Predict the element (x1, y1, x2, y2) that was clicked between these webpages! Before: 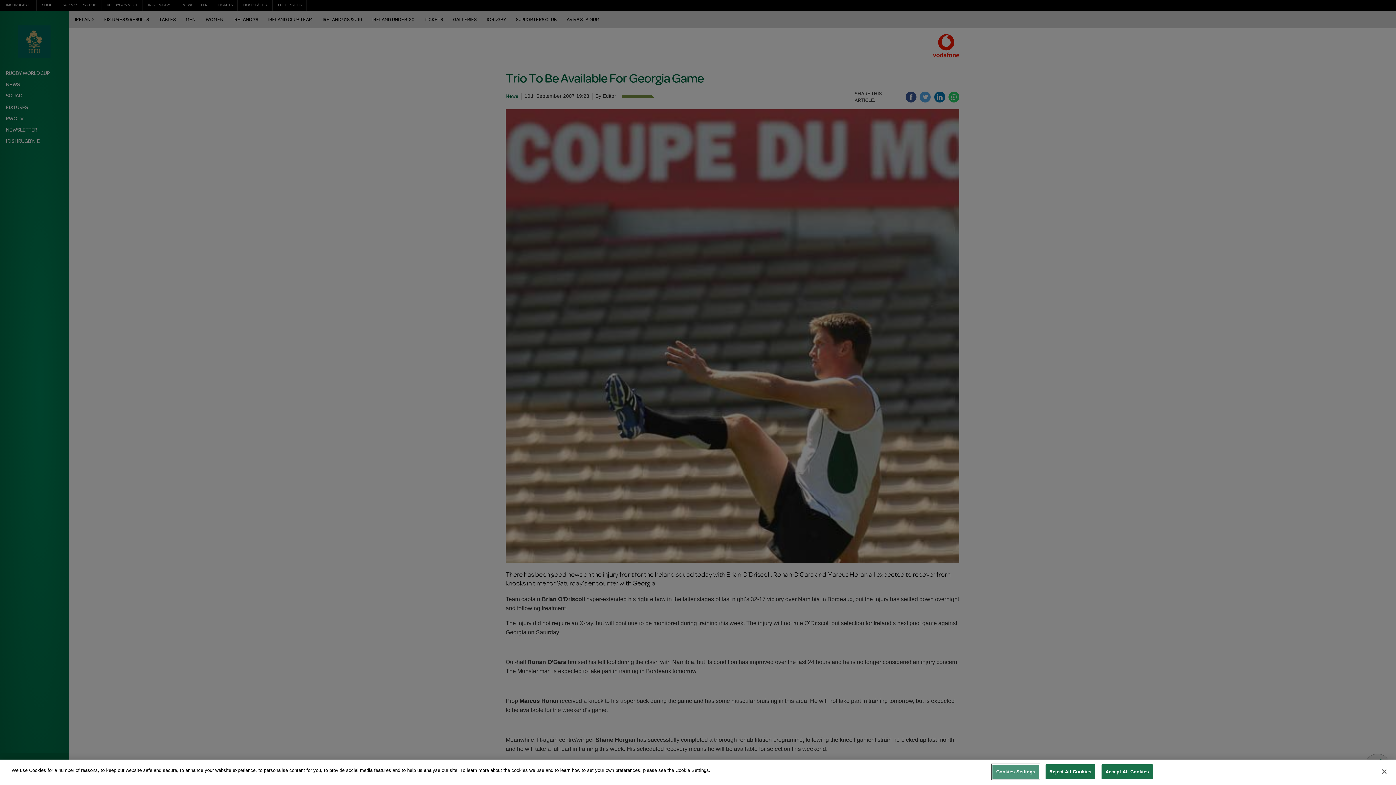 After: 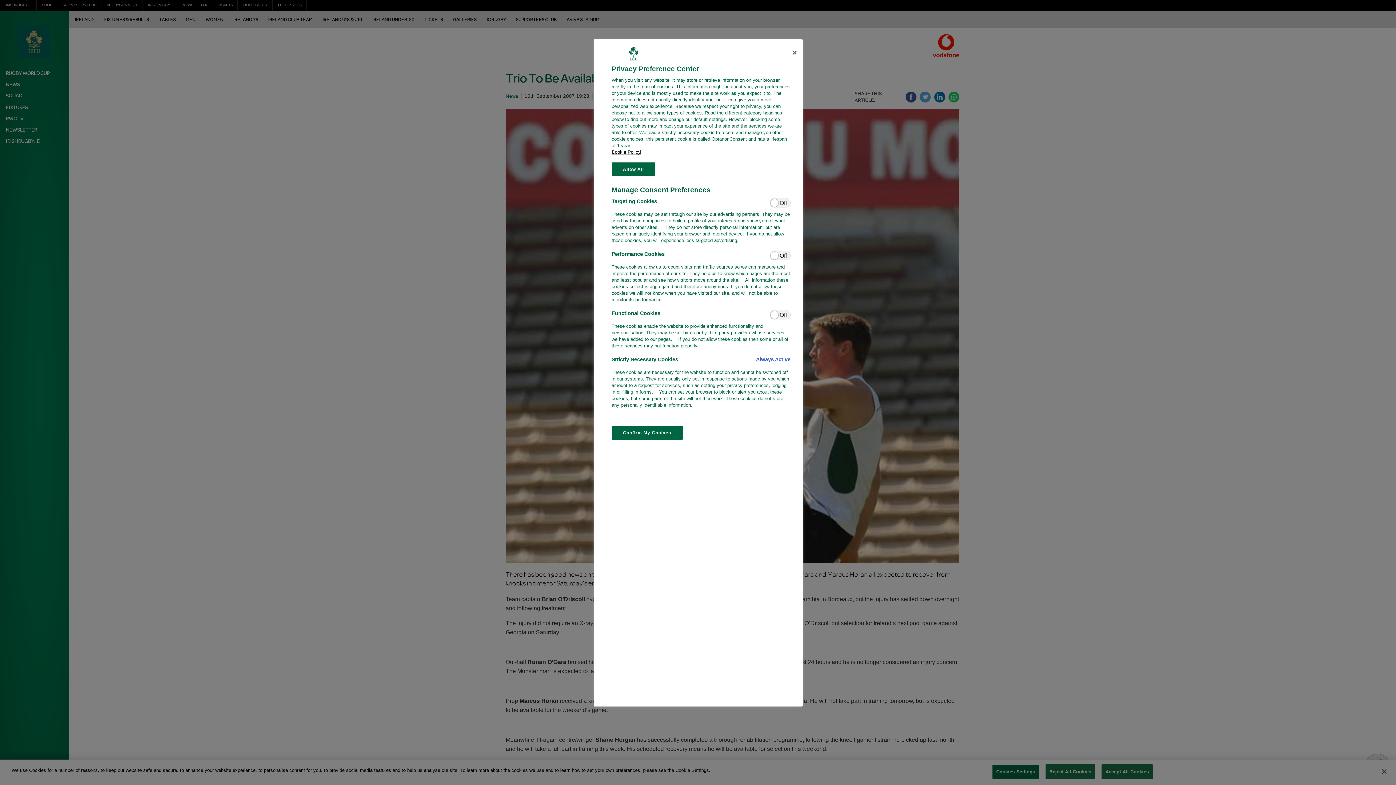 Action: bbox: (992, 764, 1039, 779) label: Cookies Settings